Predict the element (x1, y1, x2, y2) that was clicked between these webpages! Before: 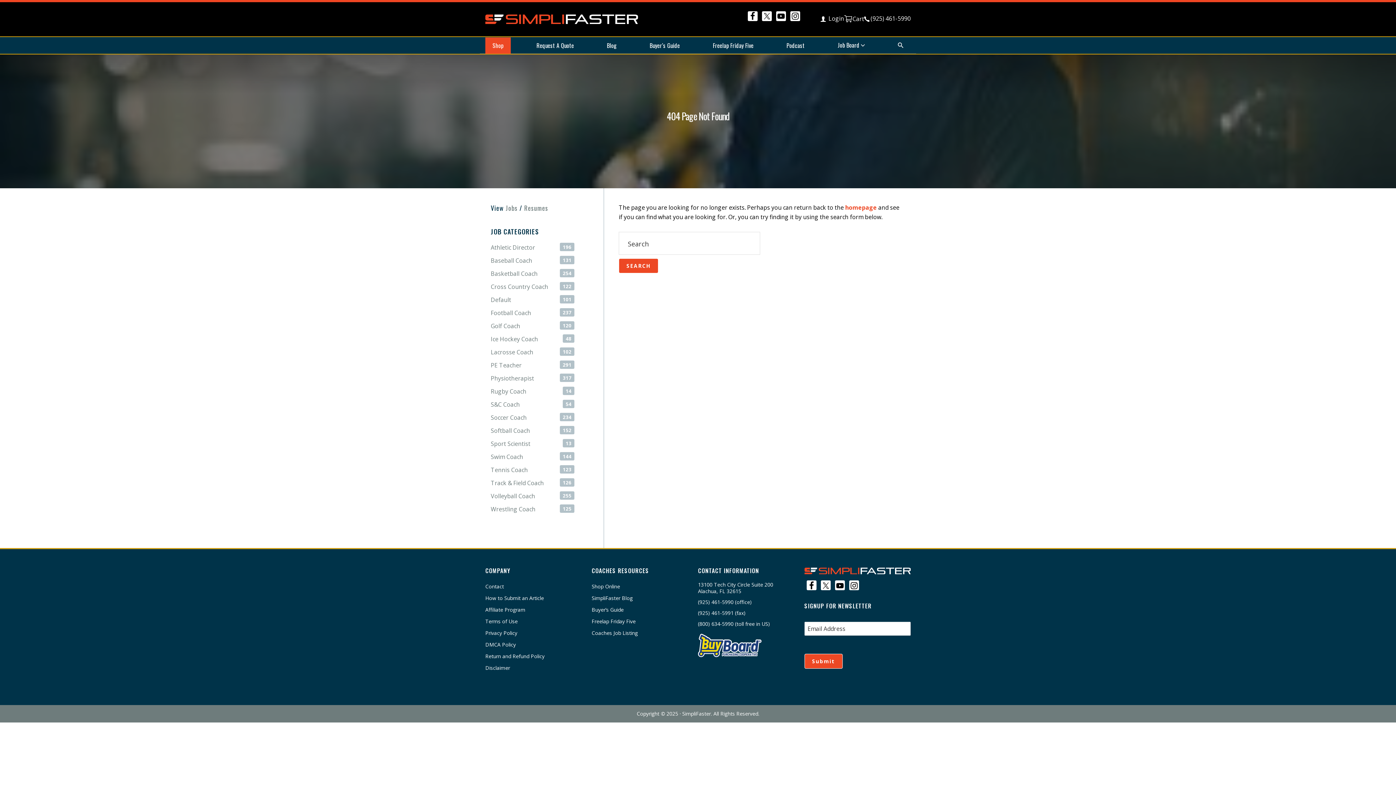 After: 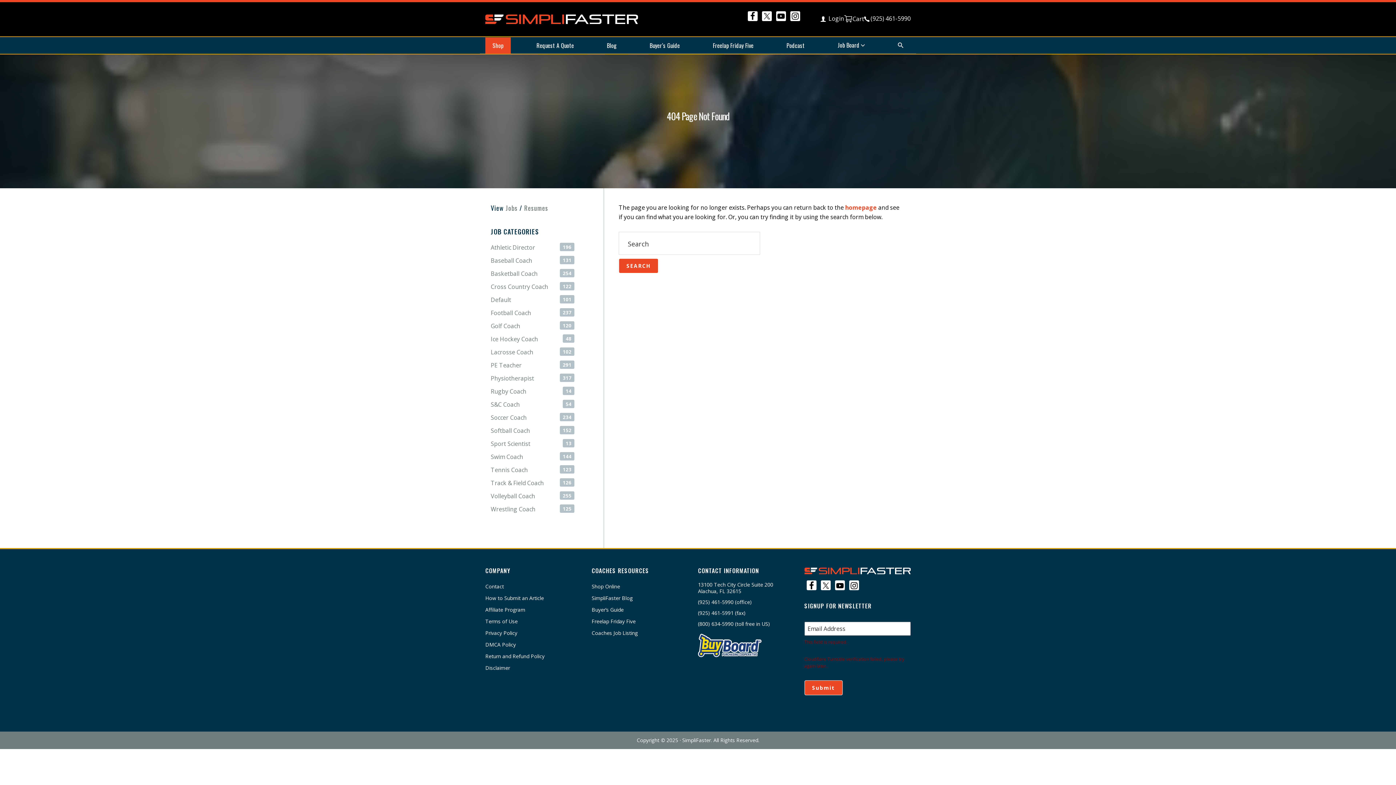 Action: label: Submit bbox: (804, 654, 843, 669)